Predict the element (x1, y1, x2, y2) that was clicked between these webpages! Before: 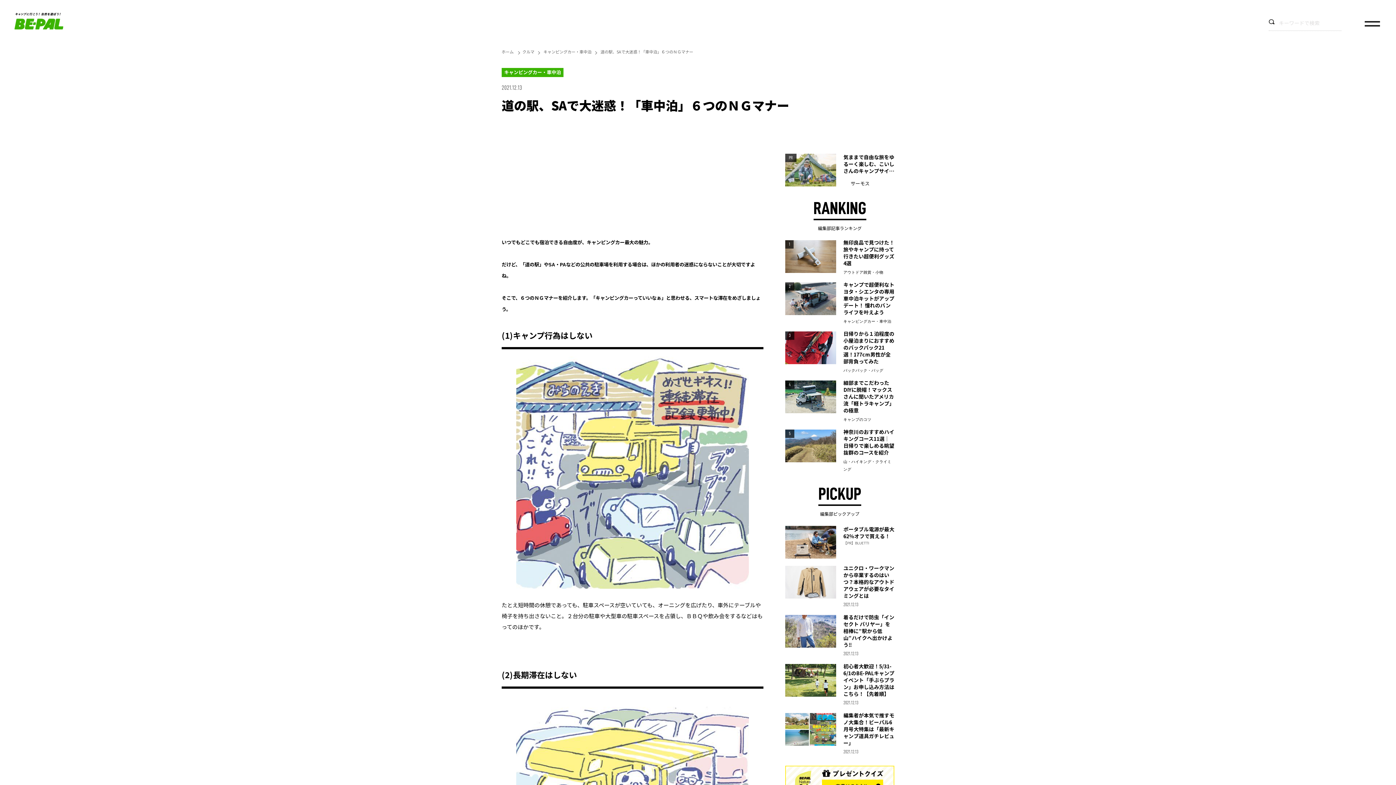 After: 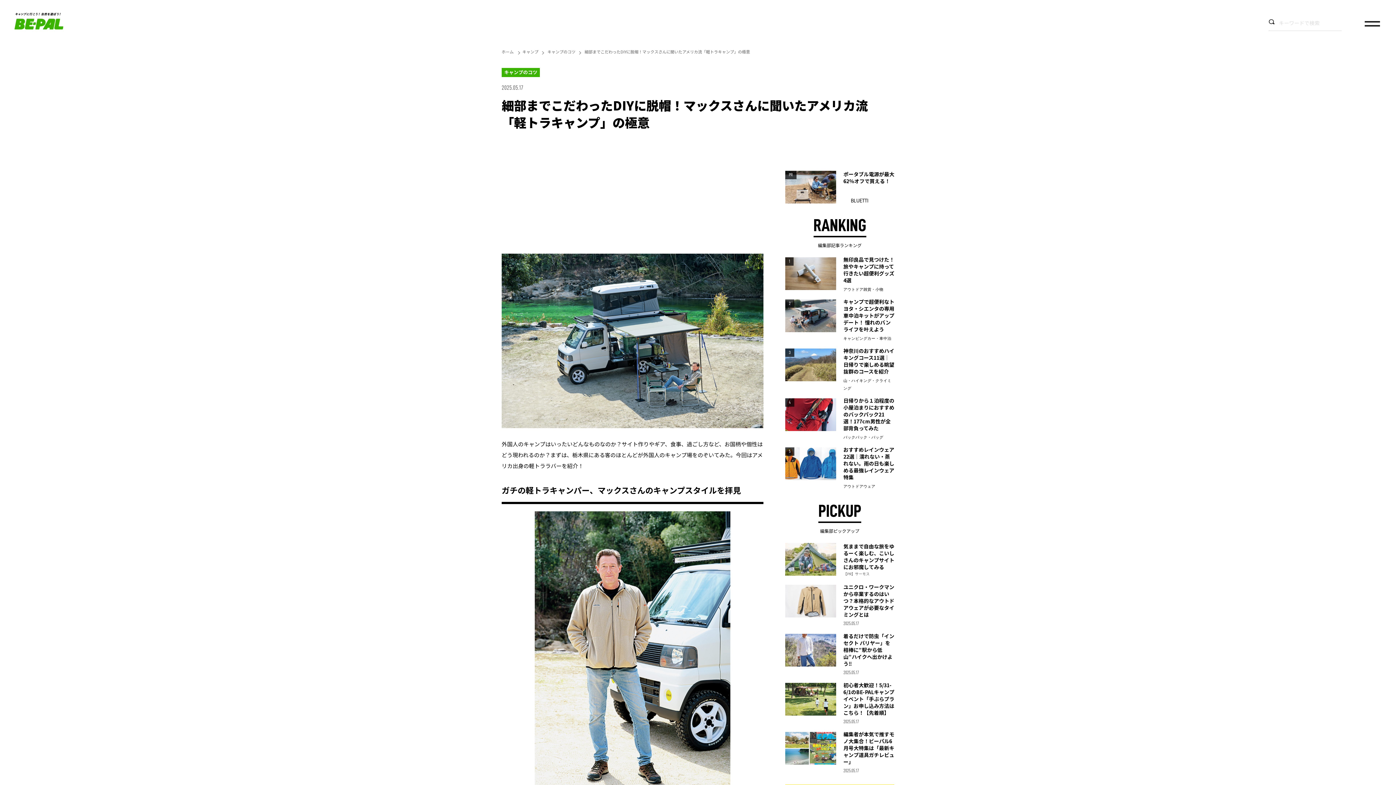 Action: bbox: (785, 380, 894, 422) label: 4

細部までこだわったDIYに脱帽！マックスさんに聞いたアメリカ流「軽トラキャンプ」の極意　

キャンプのコツ